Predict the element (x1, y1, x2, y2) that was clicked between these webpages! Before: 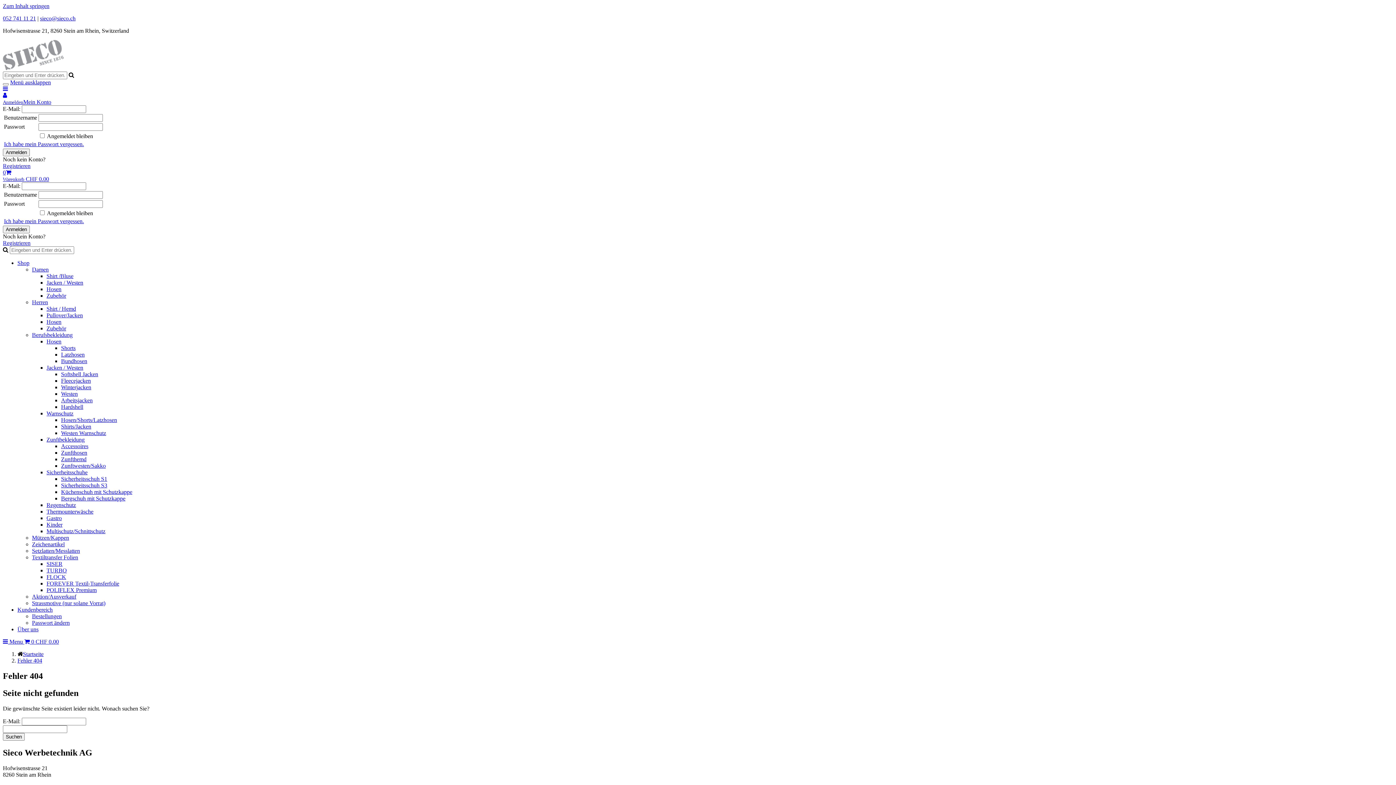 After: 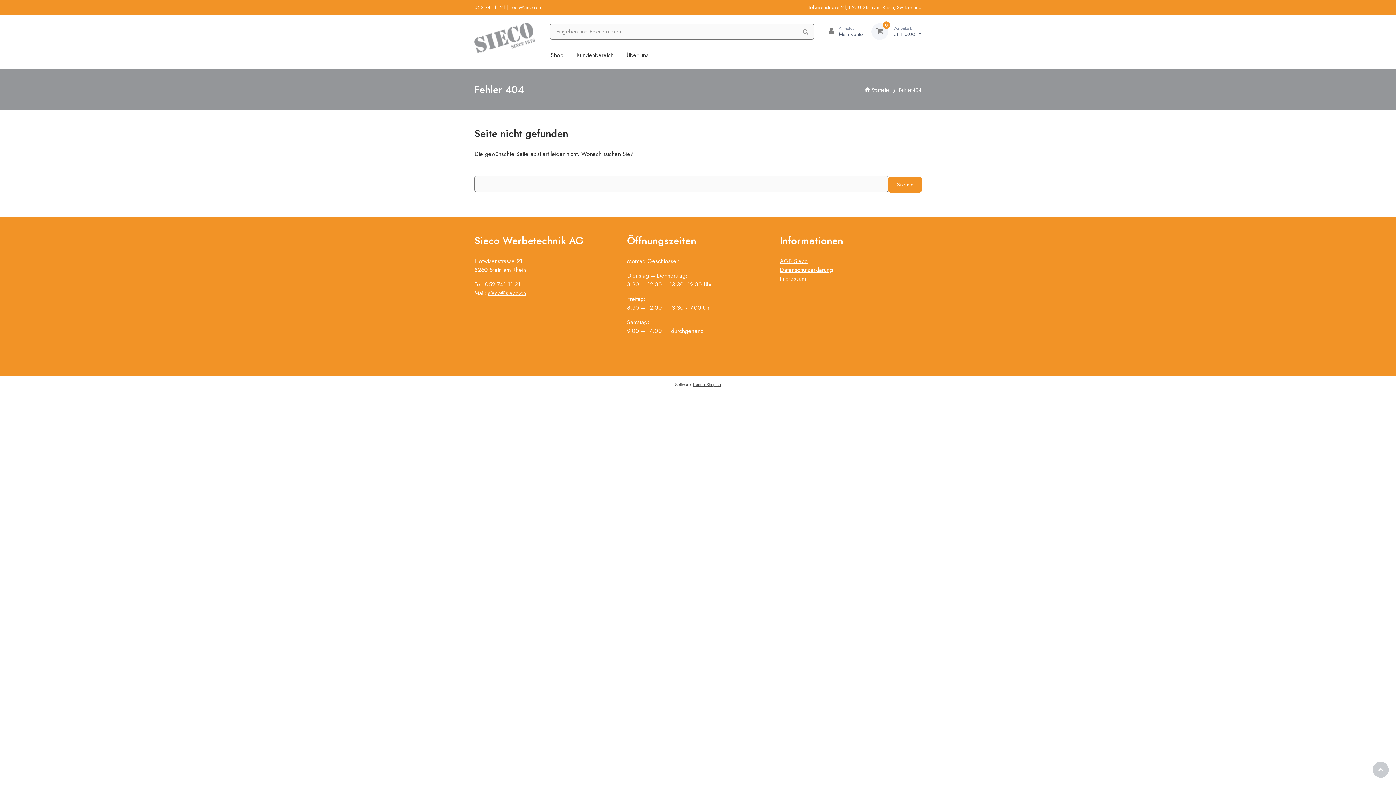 Action: label: Fehler 404 bbox: (17, 657, 42, 664)